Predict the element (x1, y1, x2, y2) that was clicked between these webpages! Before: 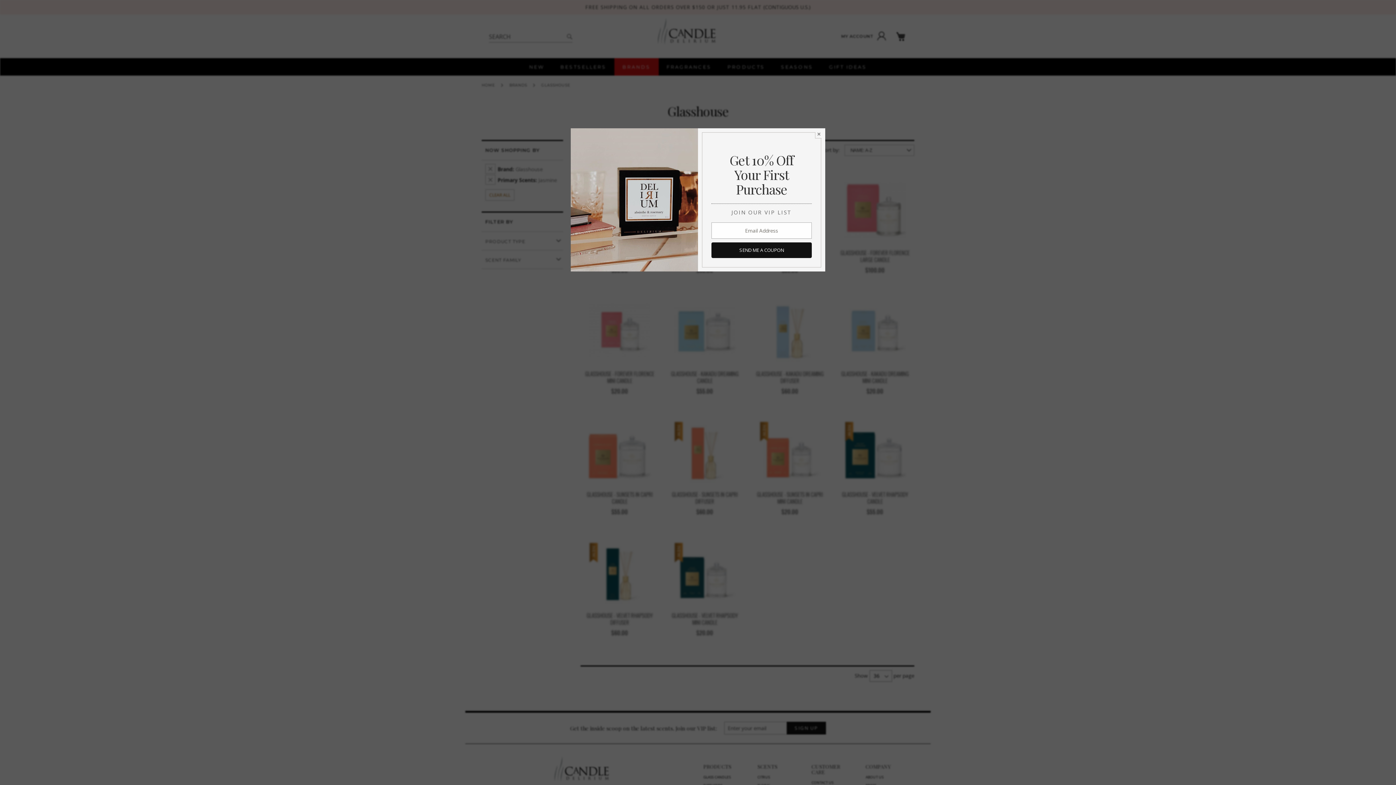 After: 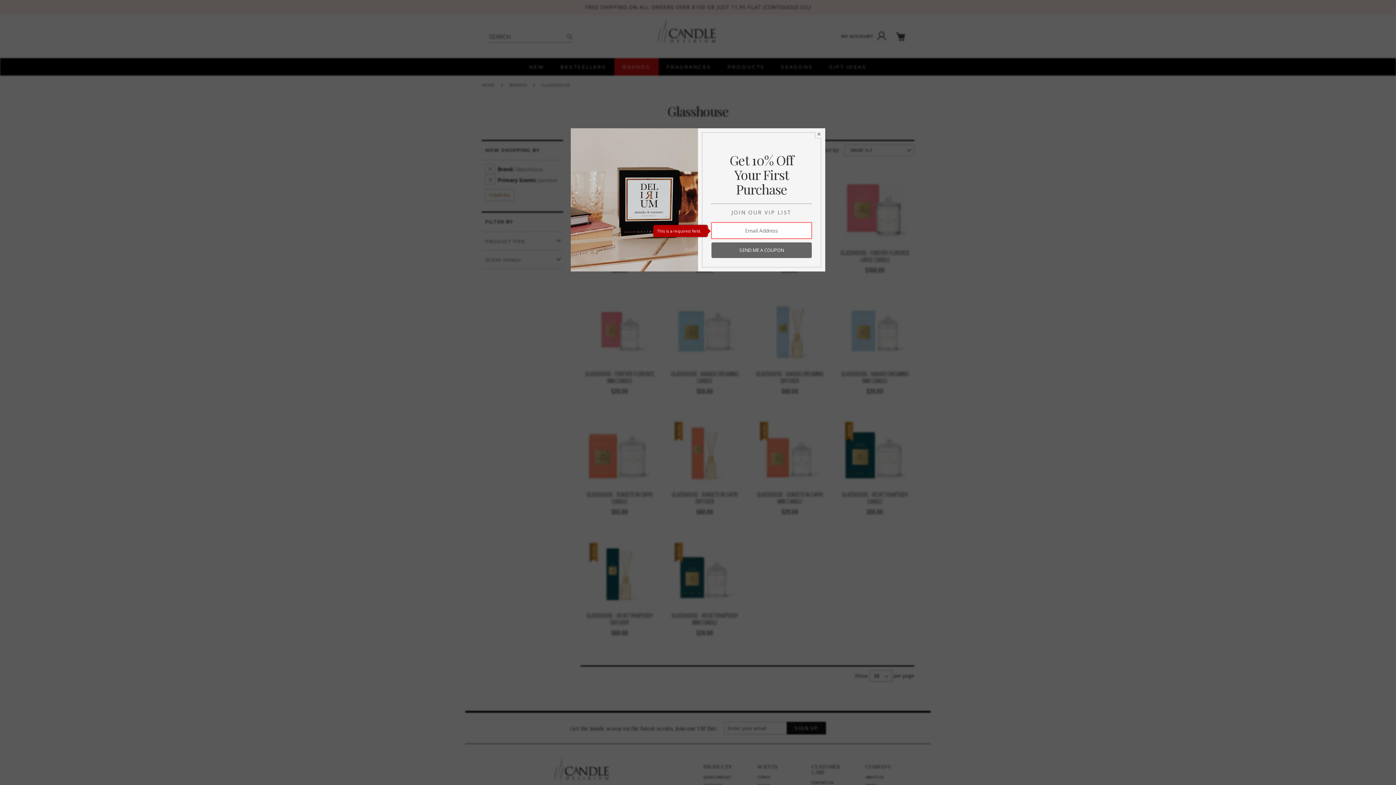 Action: bbox: (711, 242, 812, 258) label: SEND ME A COUPON